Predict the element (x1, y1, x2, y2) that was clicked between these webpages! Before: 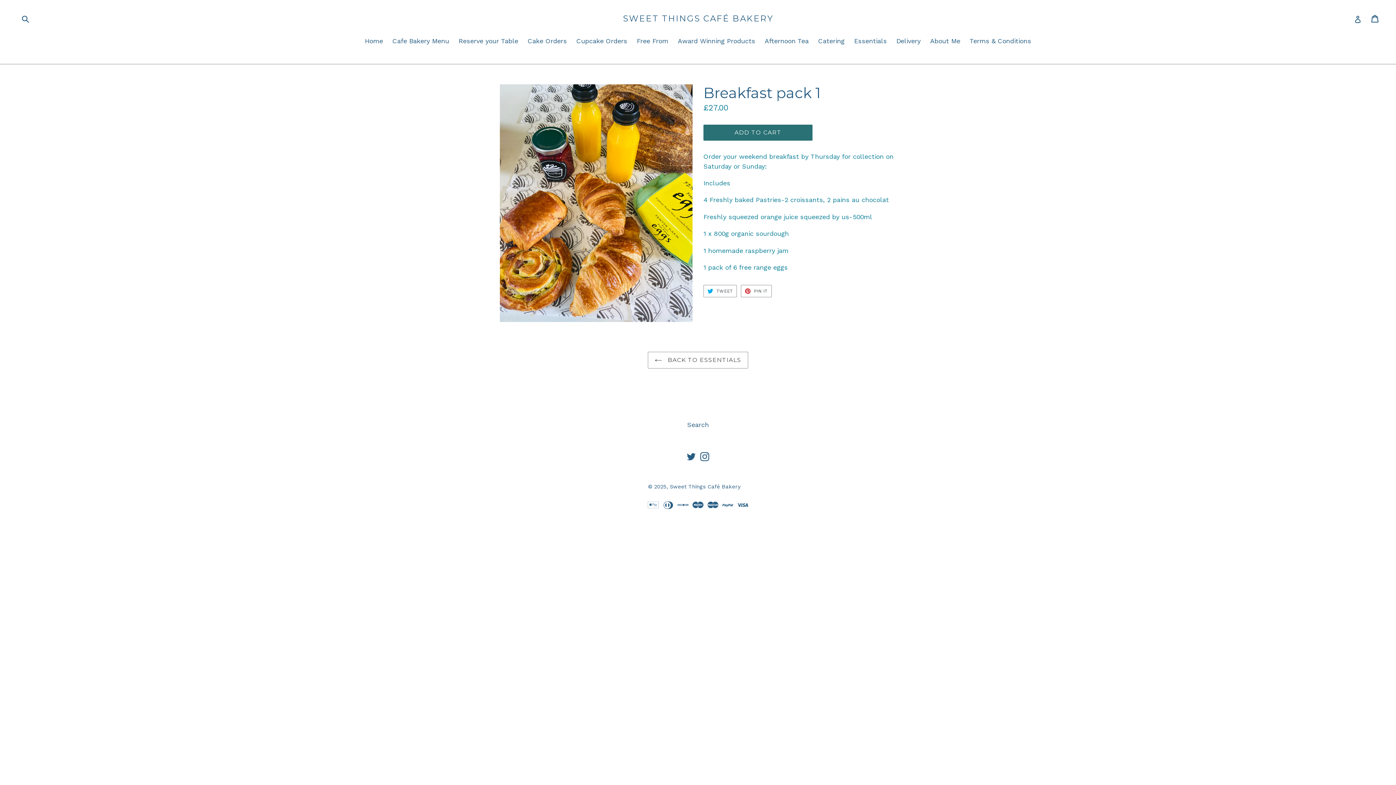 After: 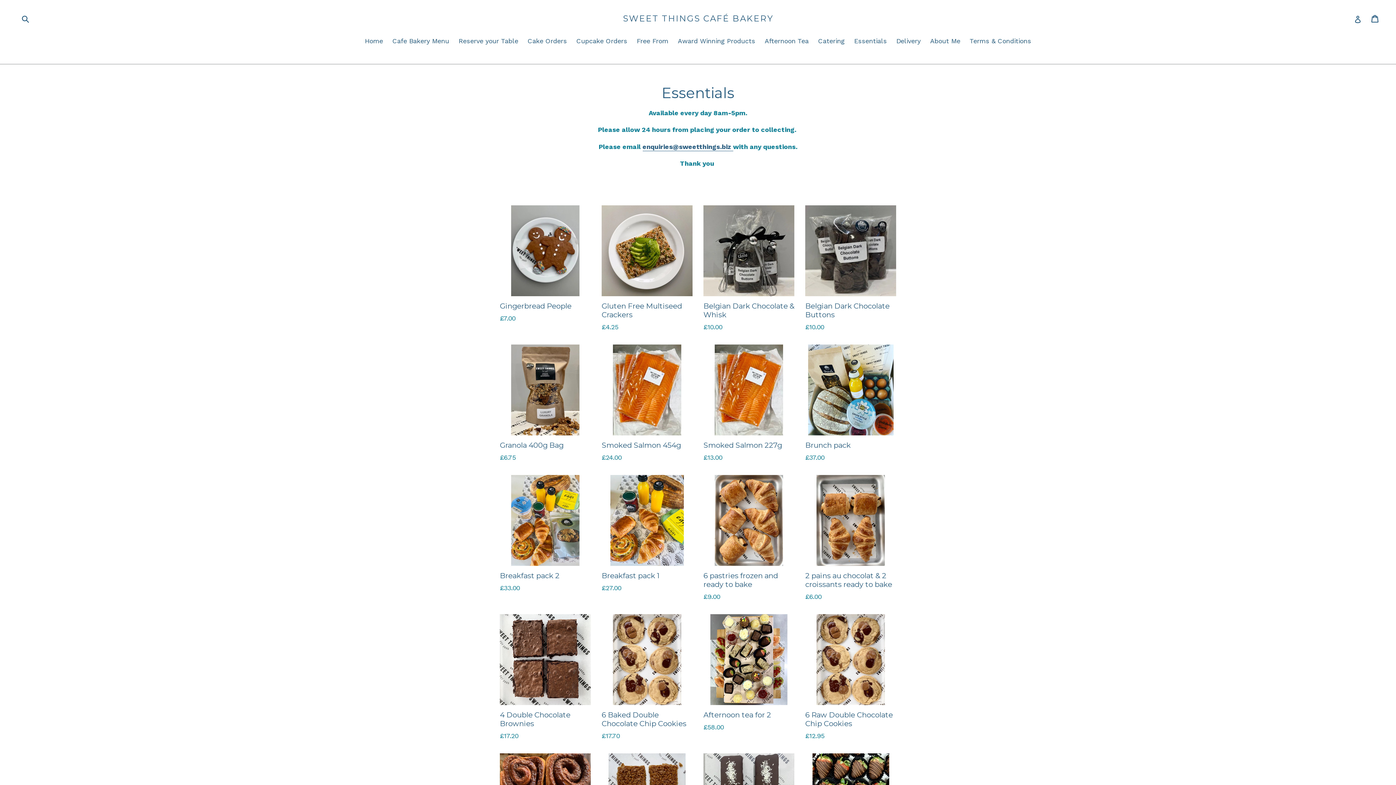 Action: label:  BACK TO ESSENTIALS bbox: (648, 352, 748, 368)